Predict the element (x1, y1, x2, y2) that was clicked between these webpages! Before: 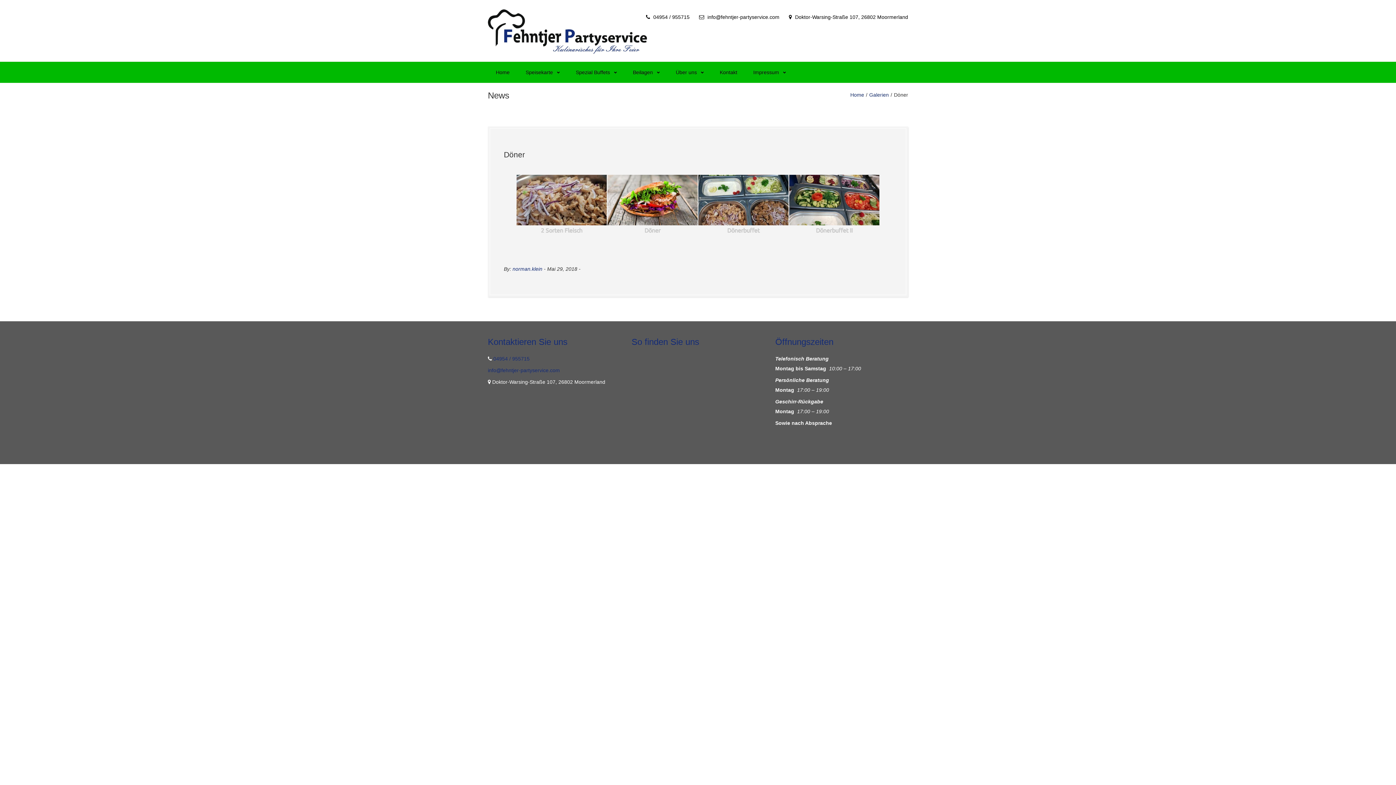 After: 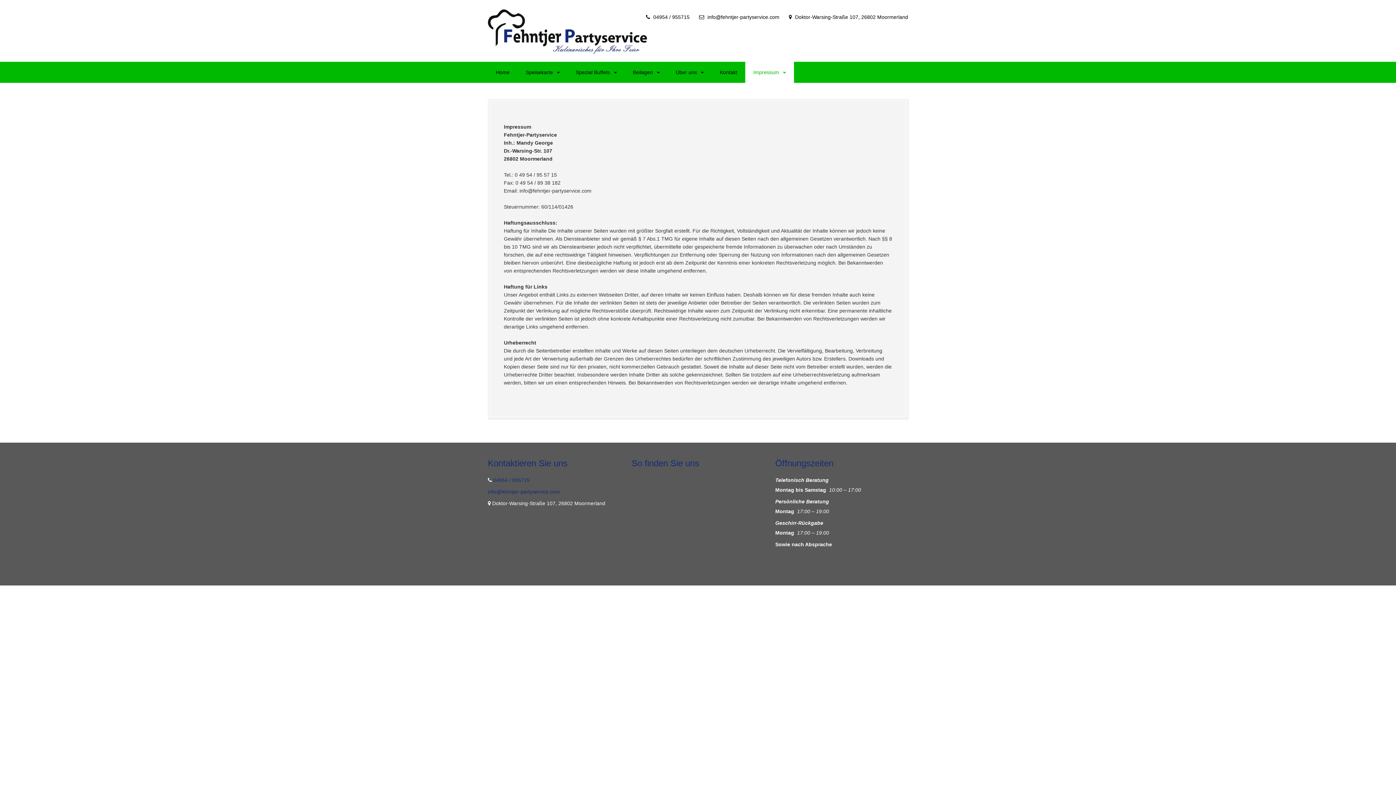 Action: label: Impressum bbox: (745, 61, 794, 82)